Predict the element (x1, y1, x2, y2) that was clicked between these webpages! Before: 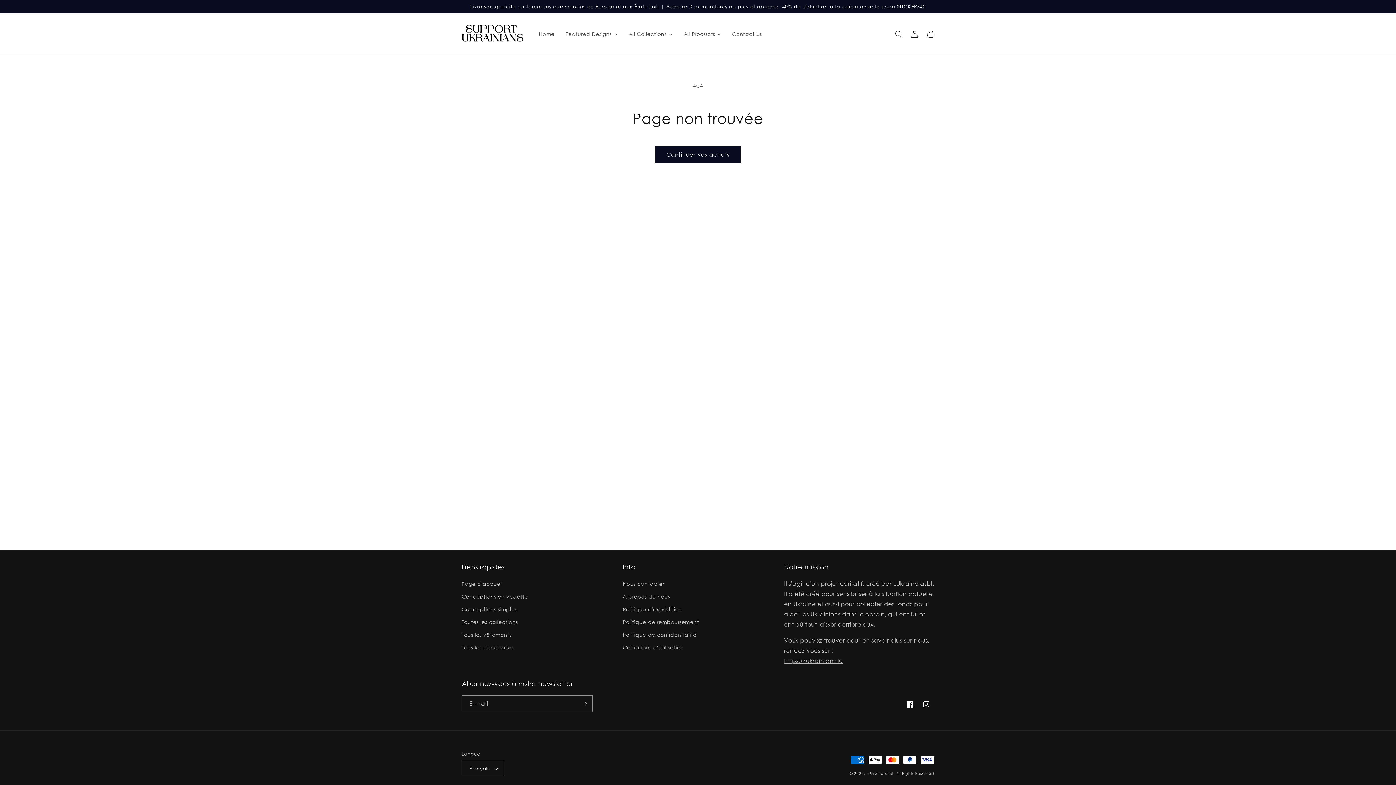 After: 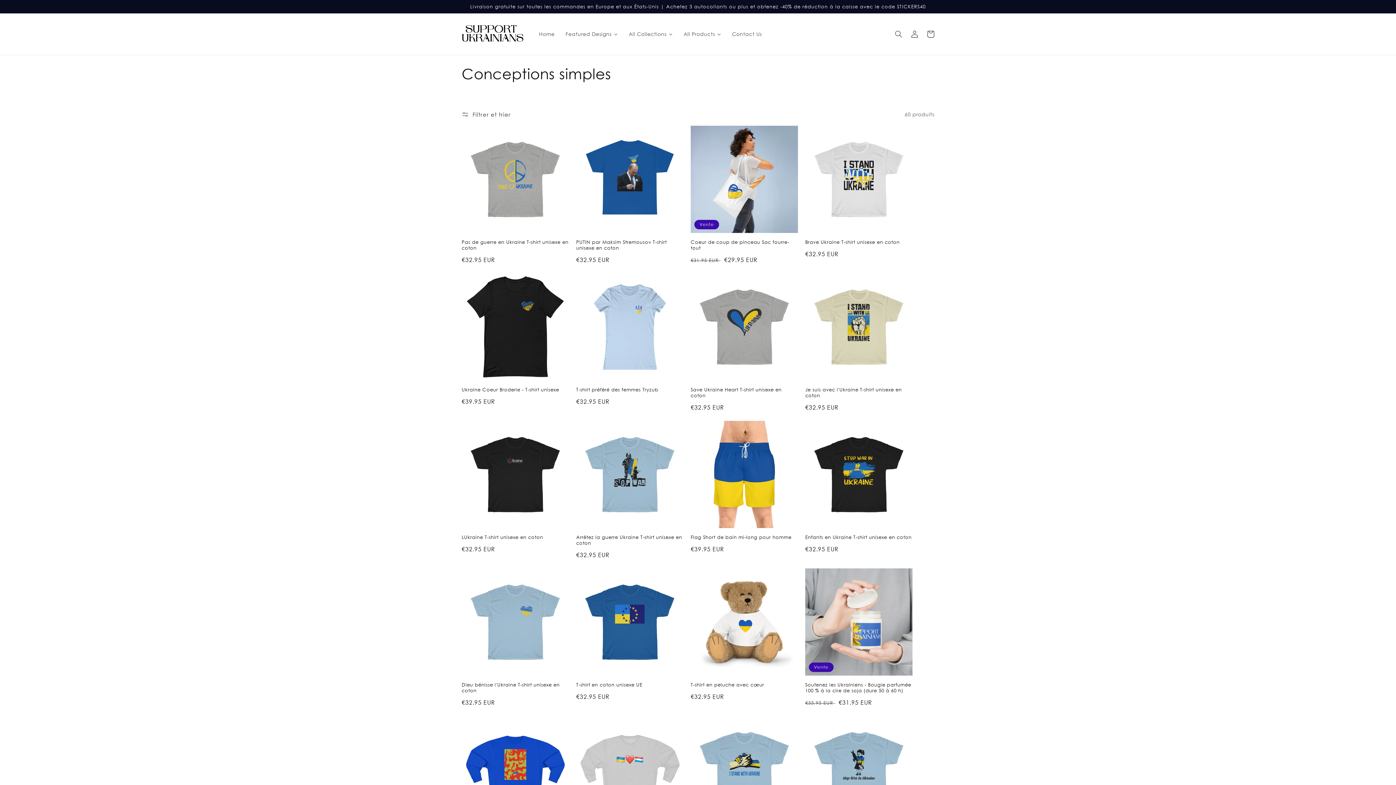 Action: label: Conceptions simples bbox: (461, 603, 516, 616)